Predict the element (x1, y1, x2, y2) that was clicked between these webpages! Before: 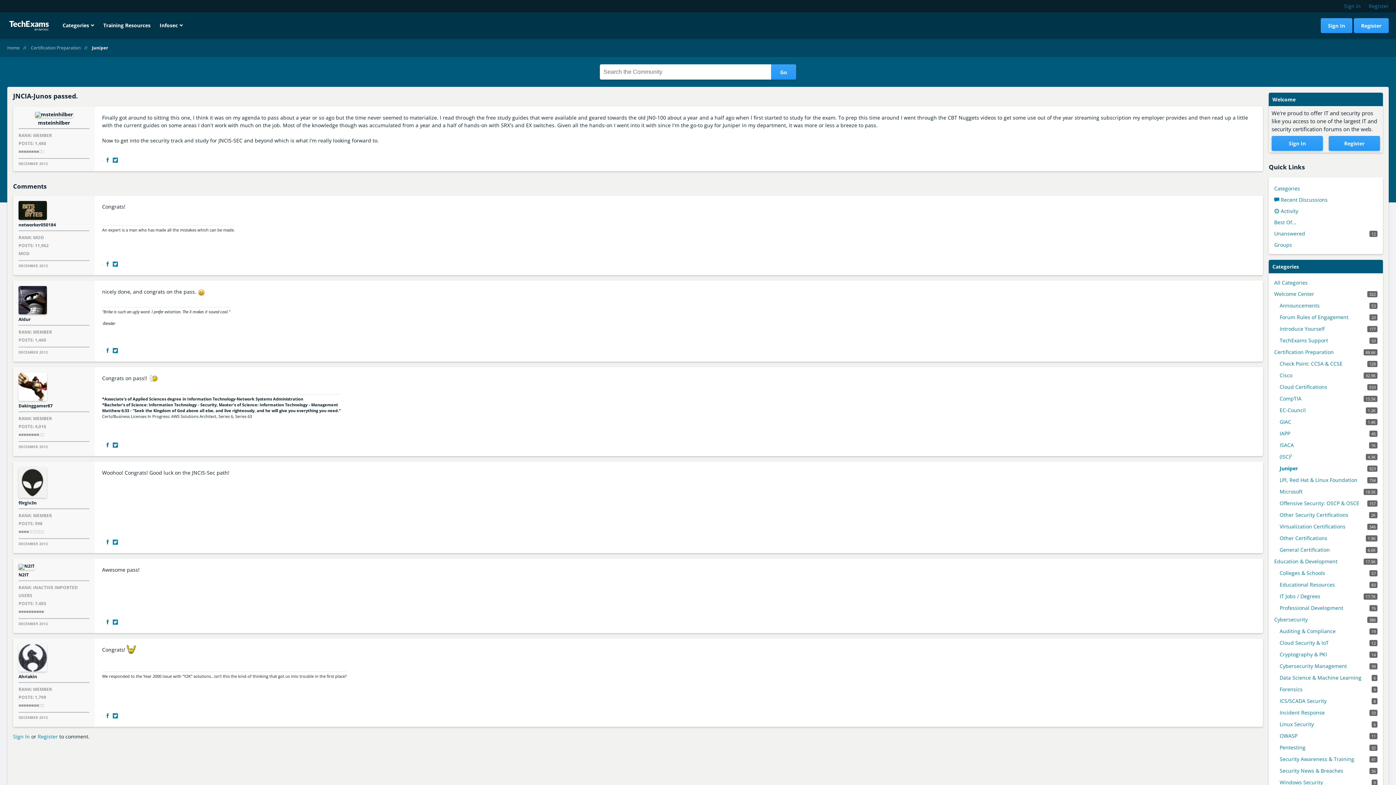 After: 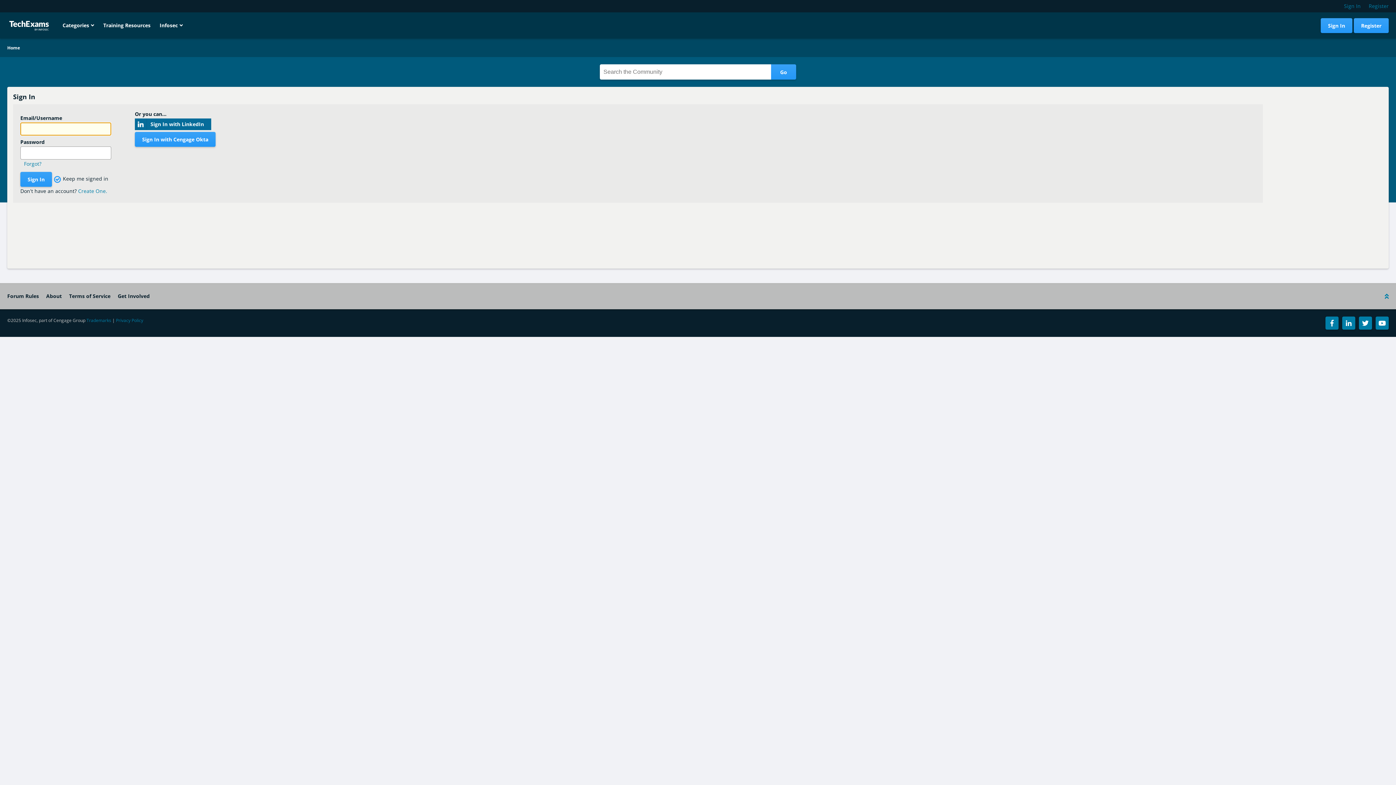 Action: label: Ahriakin bbox: (18, 673, 89, 680)